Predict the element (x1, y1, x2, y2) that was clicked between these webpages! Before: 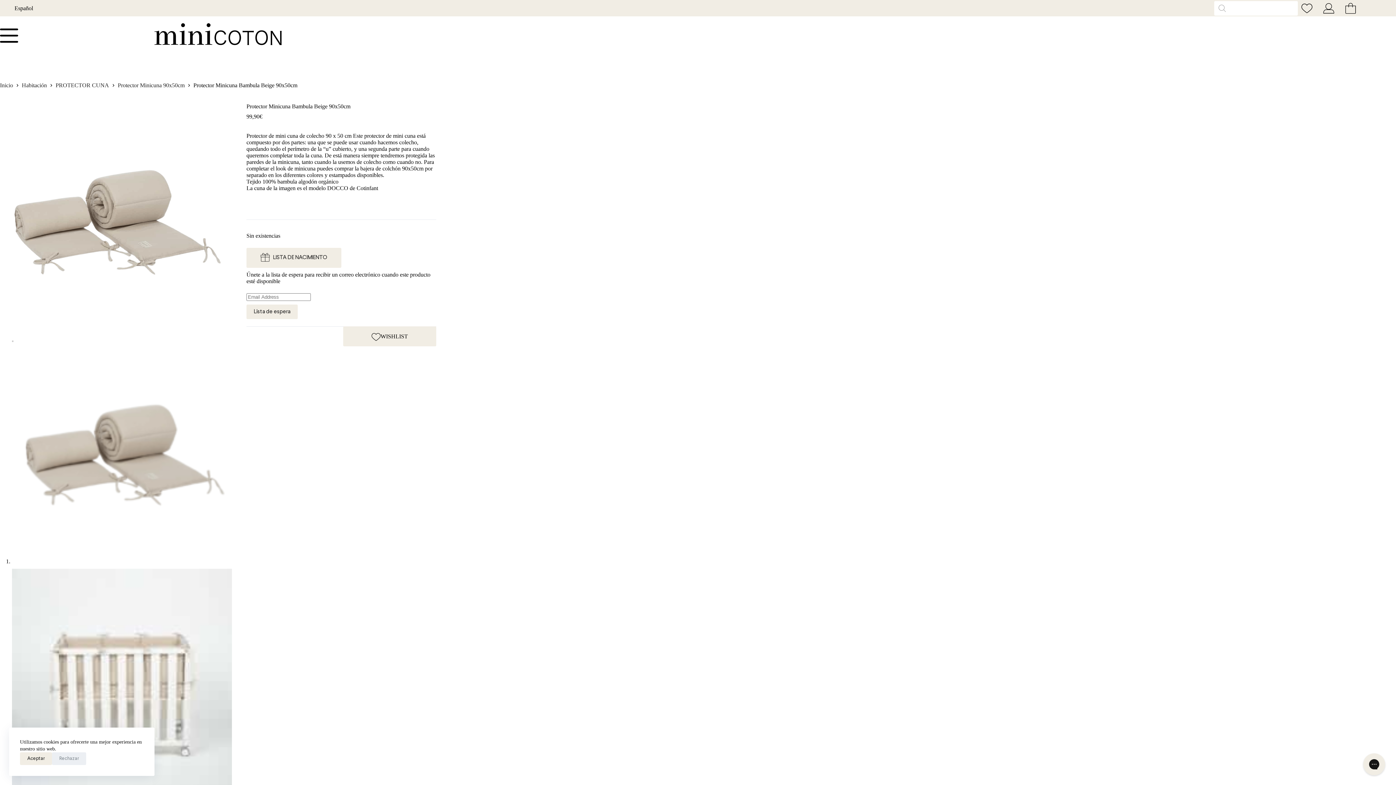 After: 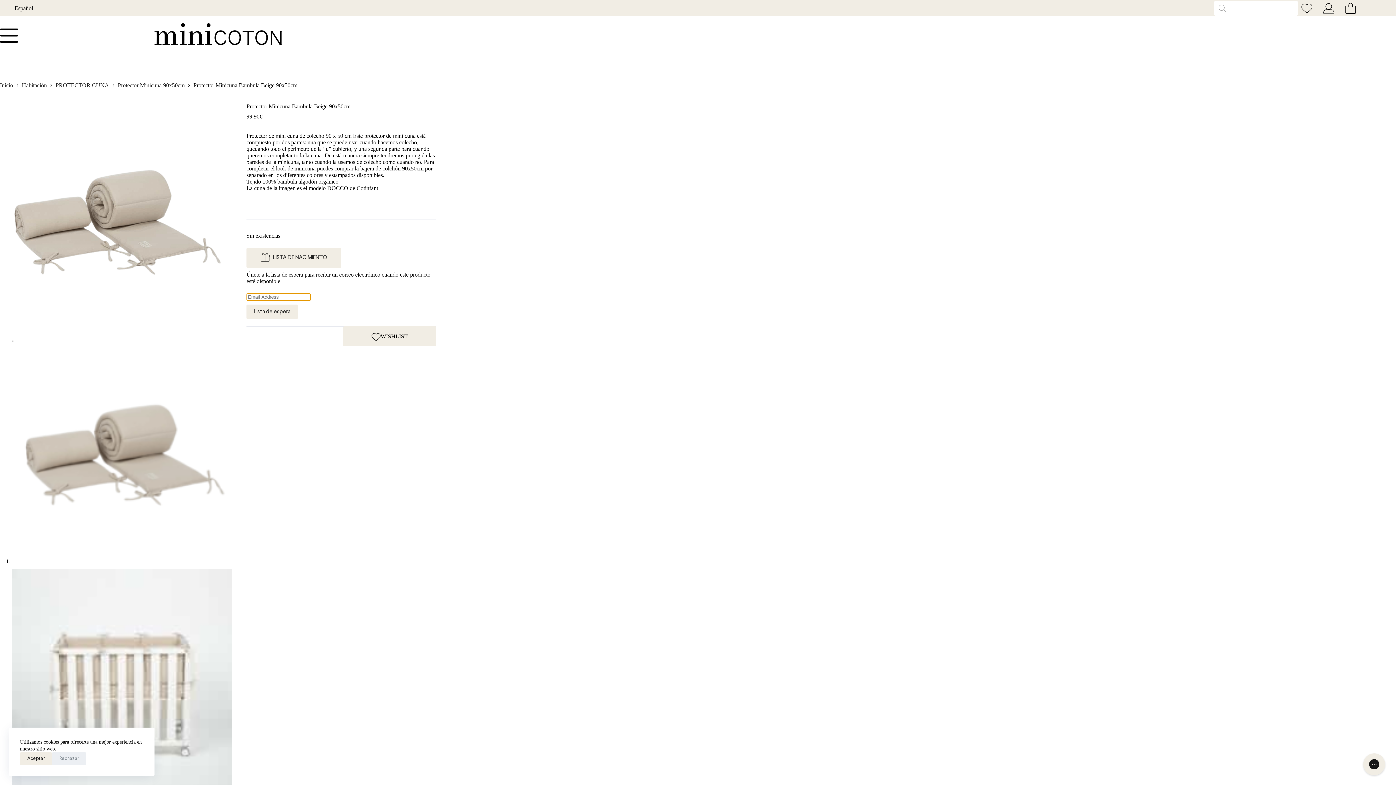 Action: label: Lista de espera bbox: (246, 308, 297, 314)